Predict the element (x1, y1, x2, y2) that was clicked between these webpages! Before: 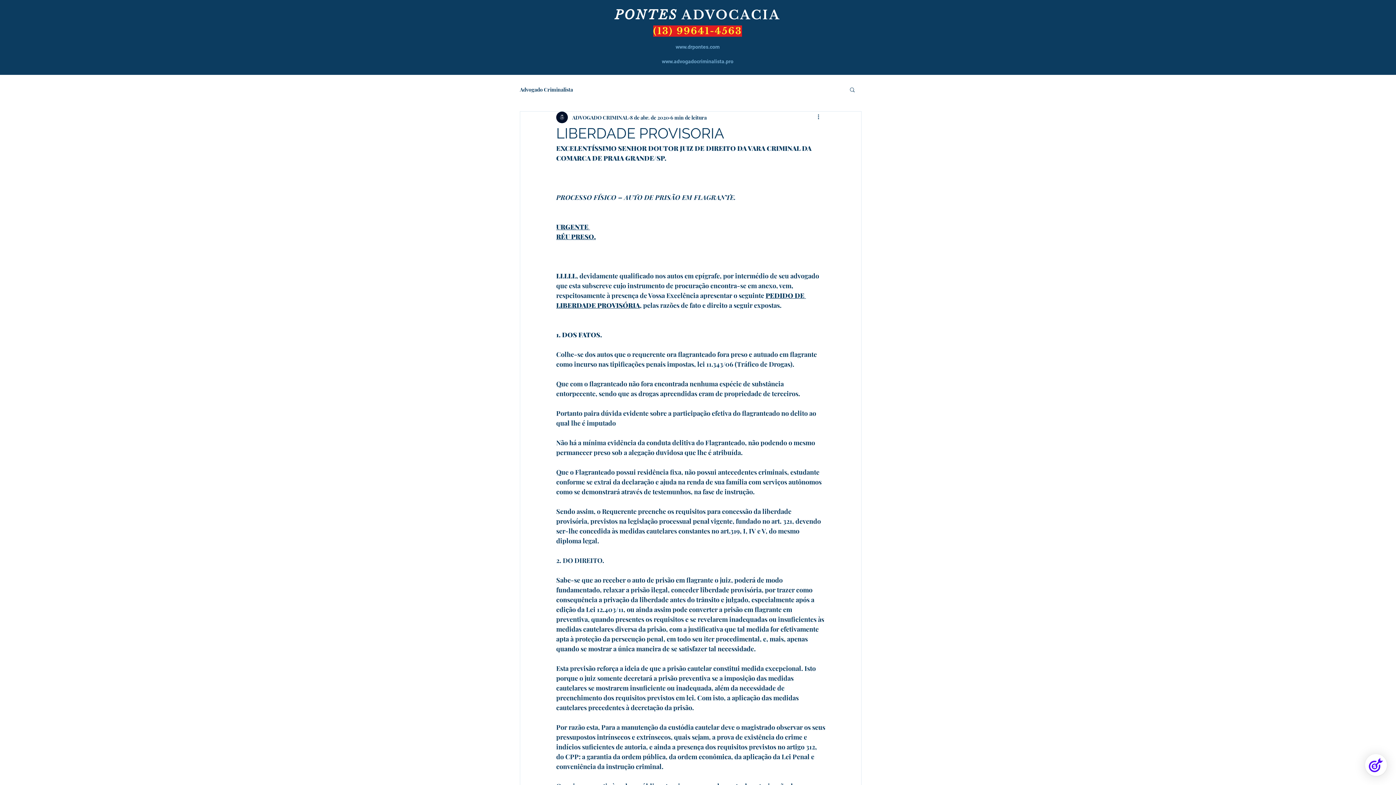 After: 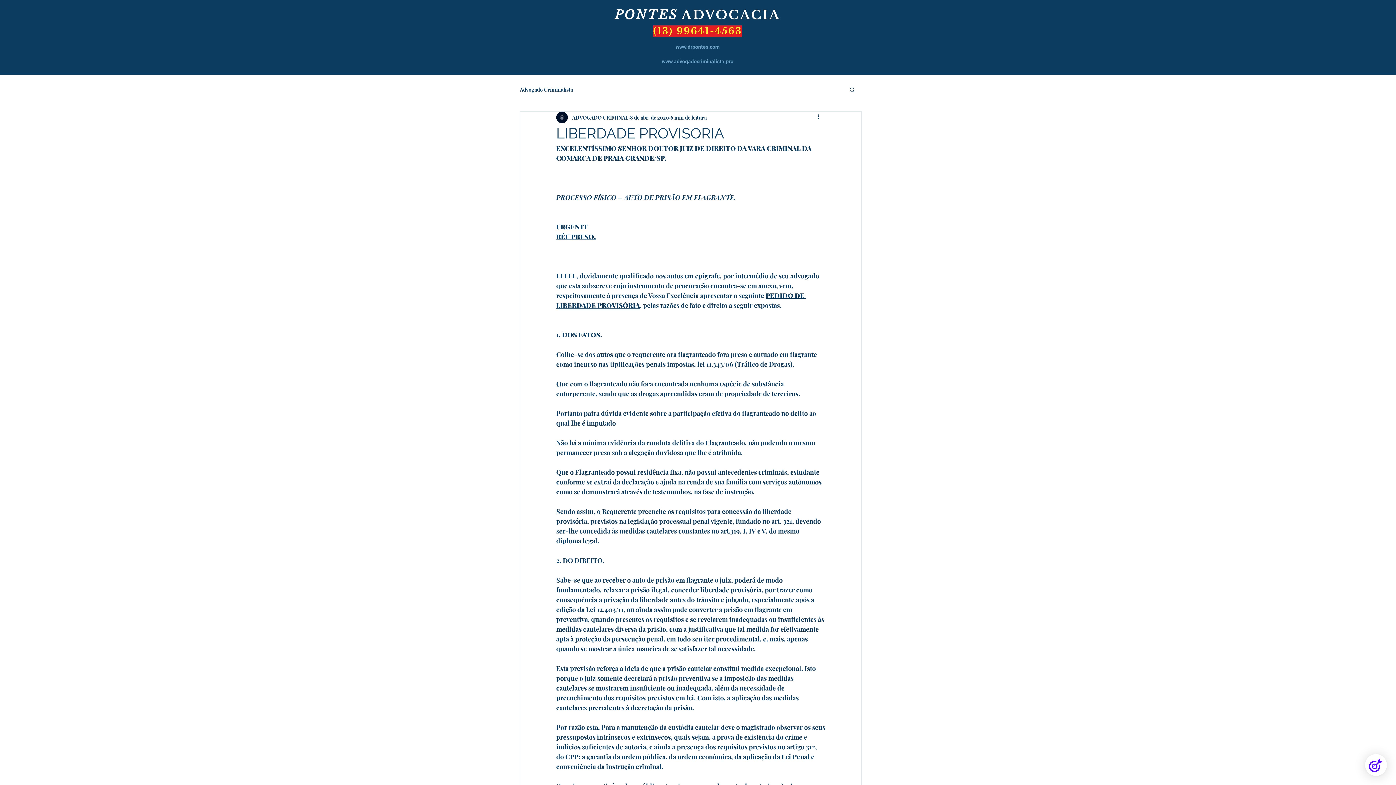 Action: label: www.advogadocri bbox: (662, 58, 702, 64)